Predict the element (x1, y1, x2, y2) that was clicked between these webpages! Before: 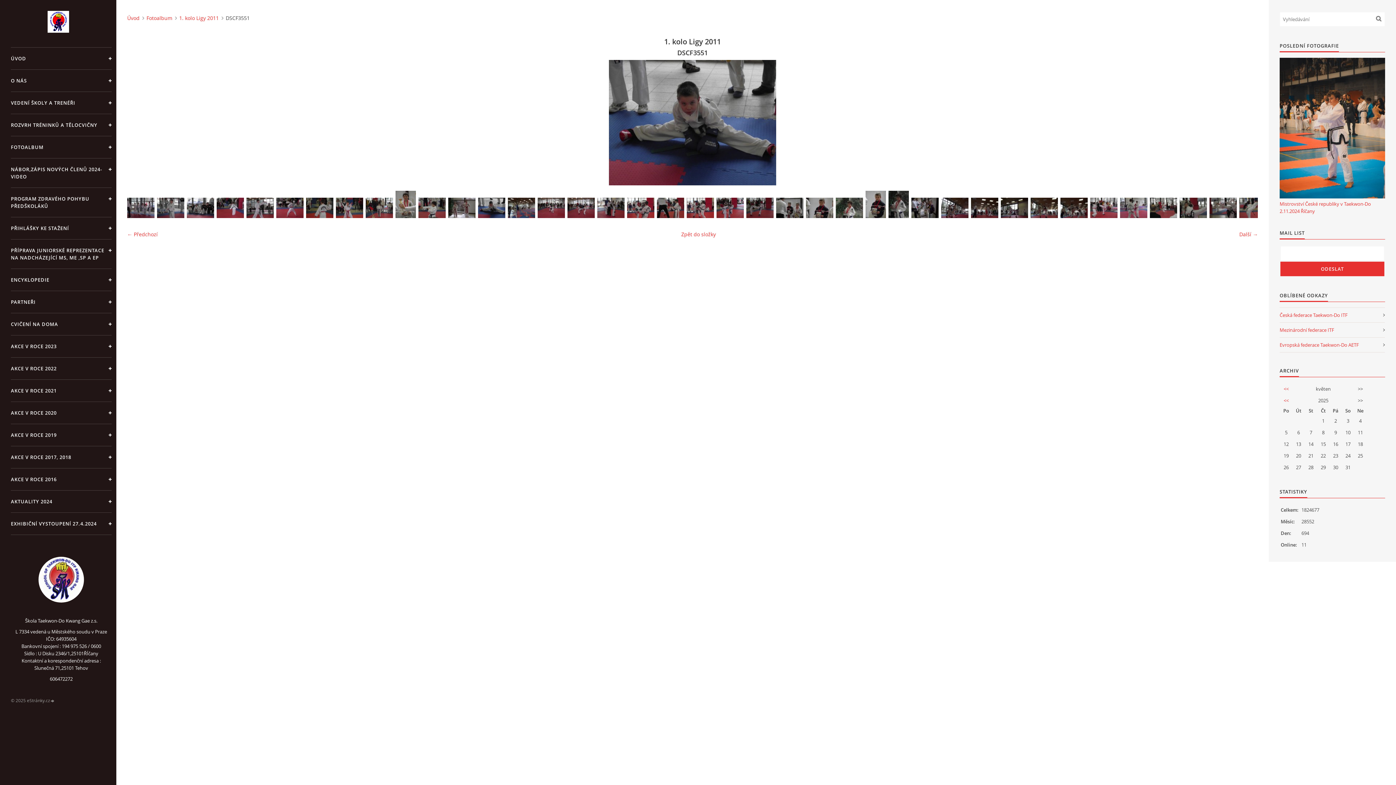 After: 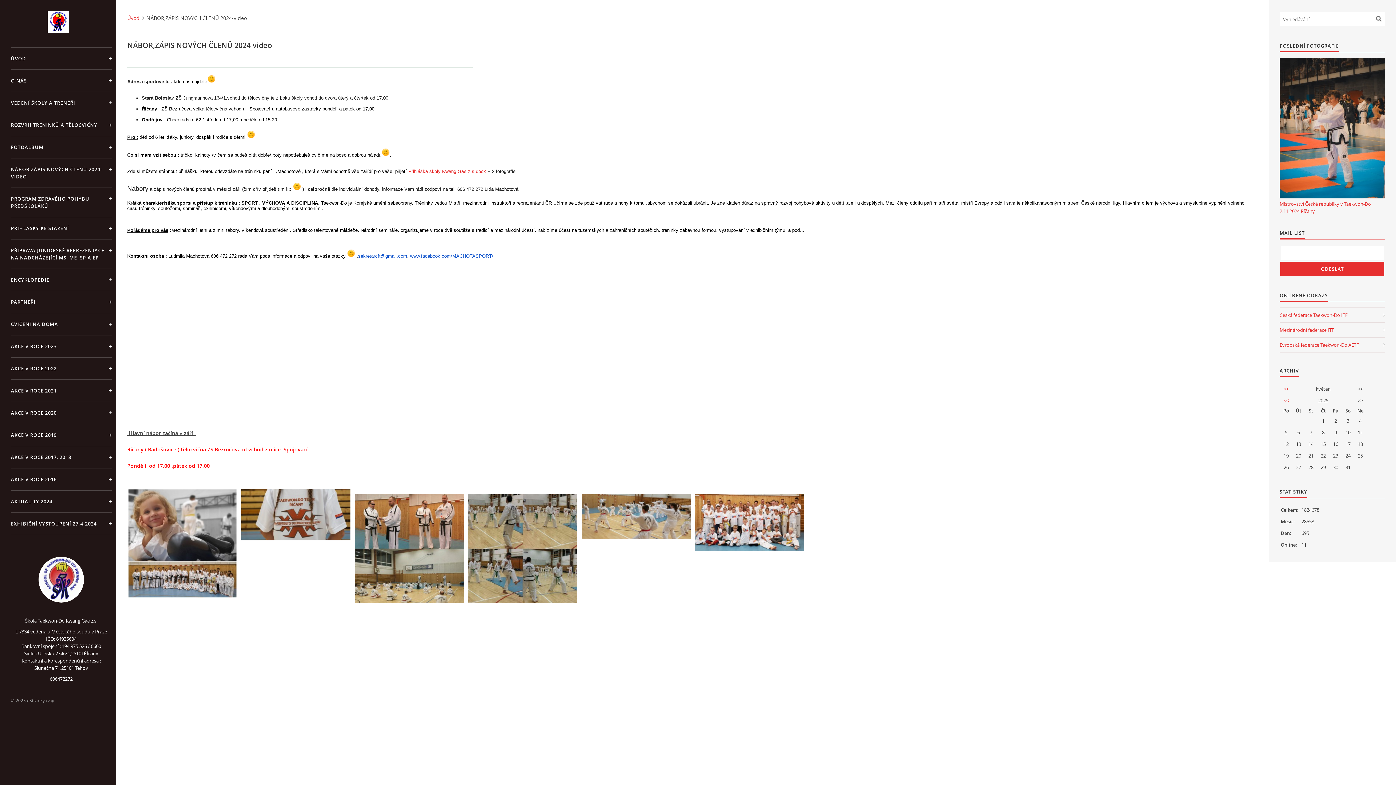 Action: bbox: (10, 158, 111, 187) label: NÁBOR,ZÁPIS NOVÝCH ČLENŮ 2024-VIDEO